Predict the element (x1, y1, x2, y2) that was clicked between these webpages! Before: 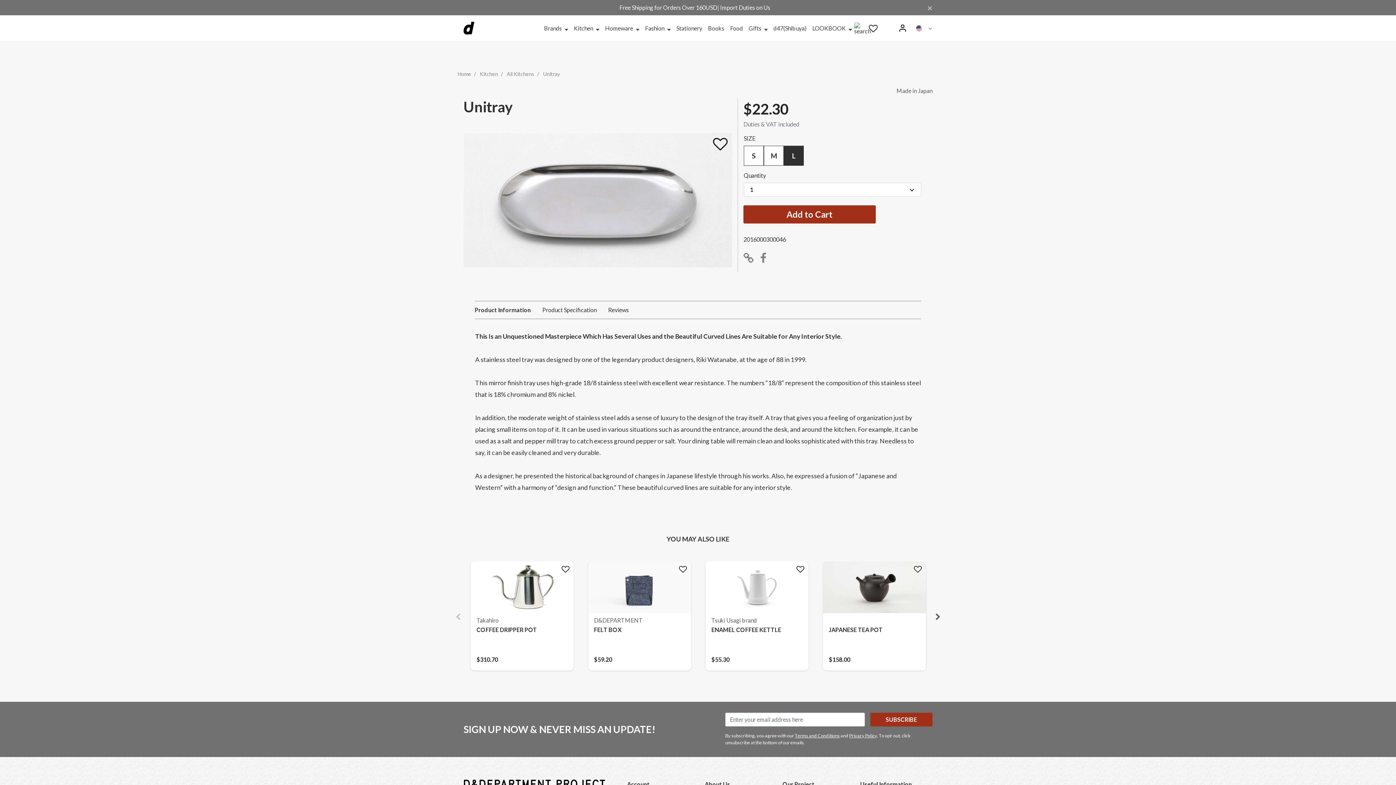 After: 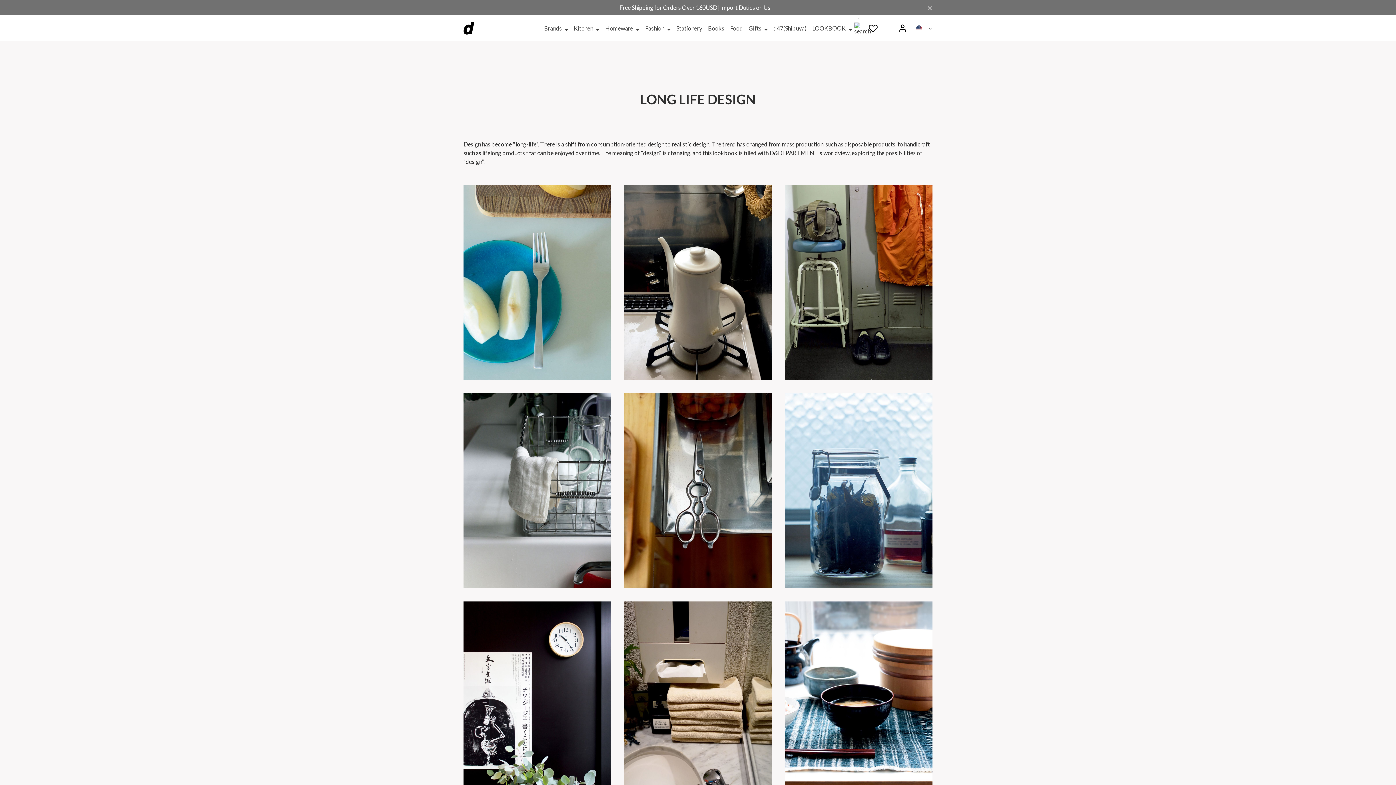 Action: bbox: (809, 20, 855, 35) label: LOOKBOOK